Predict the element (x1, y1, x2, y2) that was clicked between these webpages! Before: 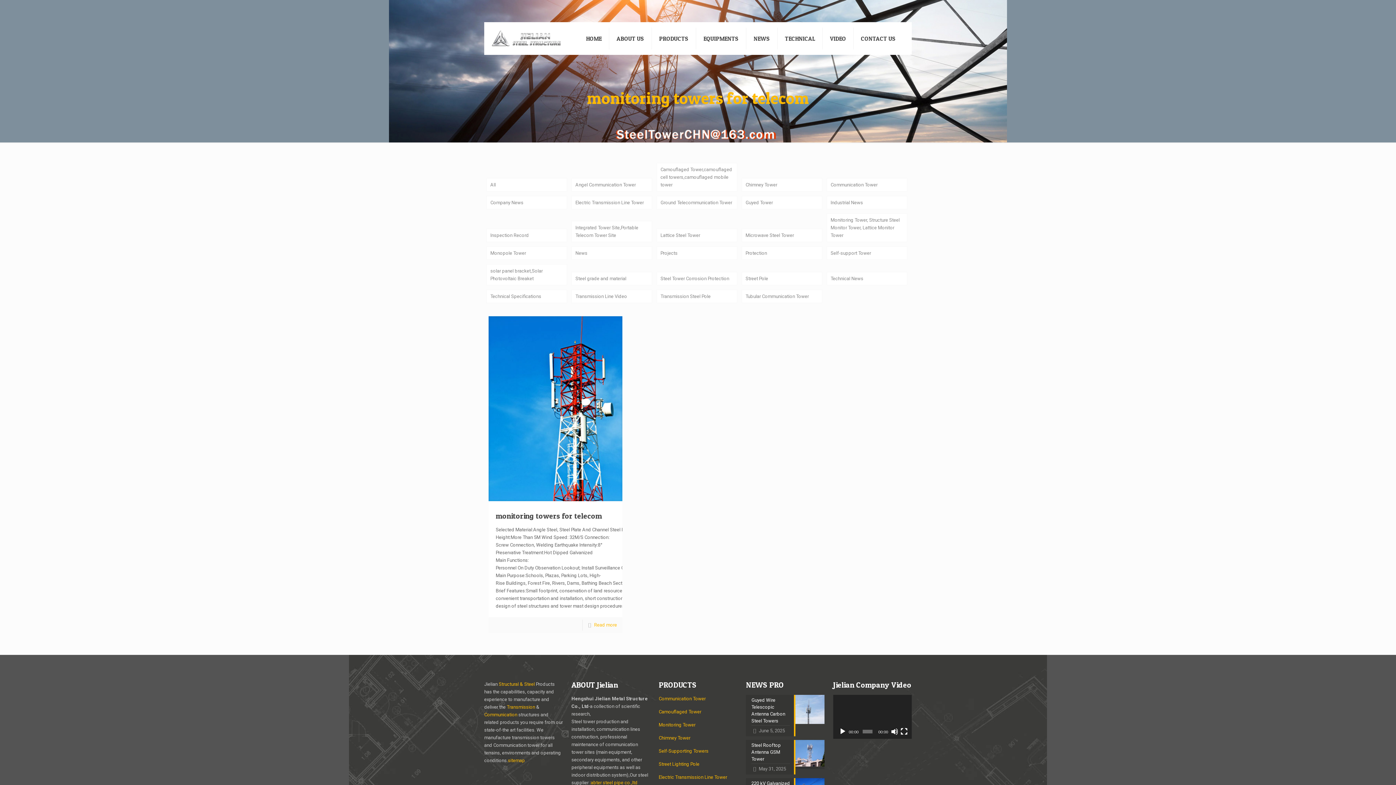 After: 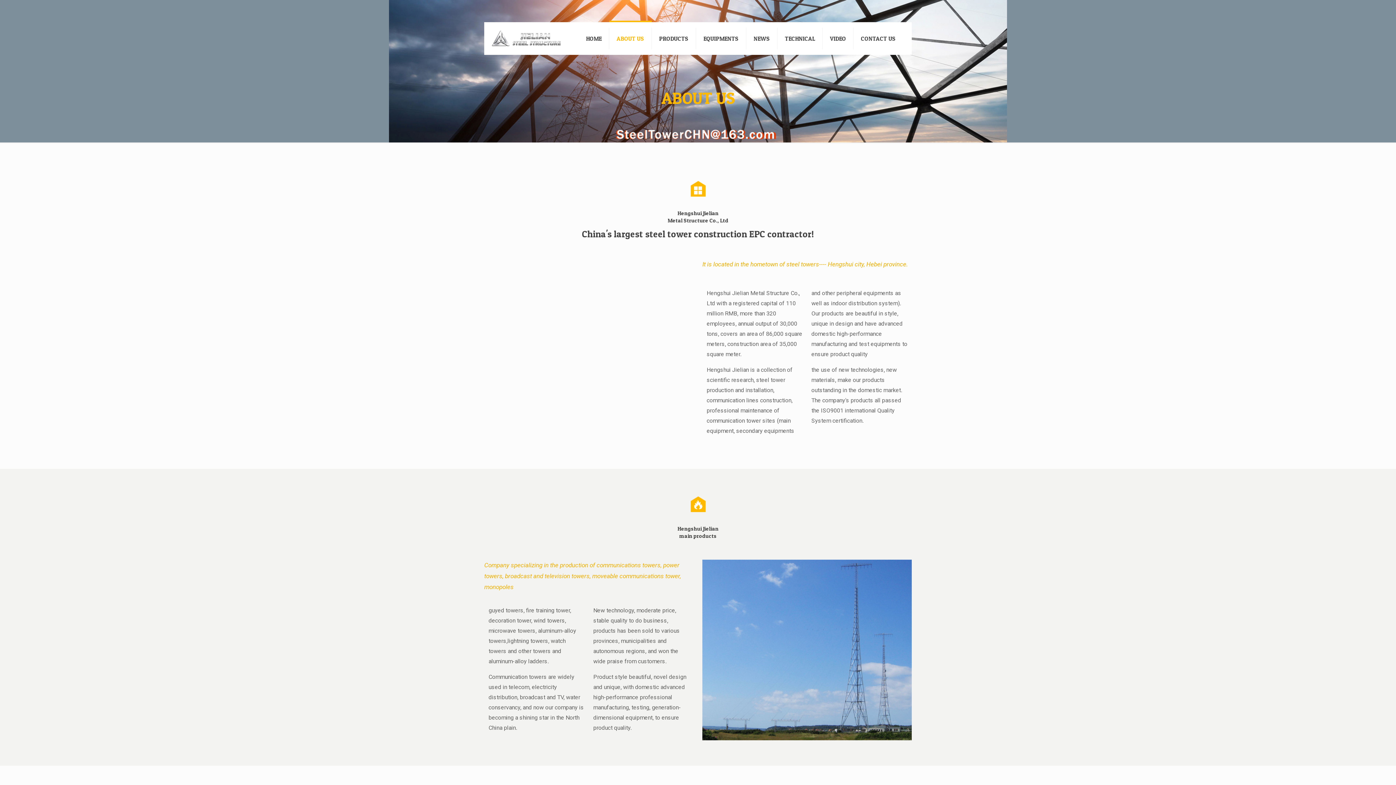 Action: bbox: (609, 22, 652, 54) label: ABOUT US